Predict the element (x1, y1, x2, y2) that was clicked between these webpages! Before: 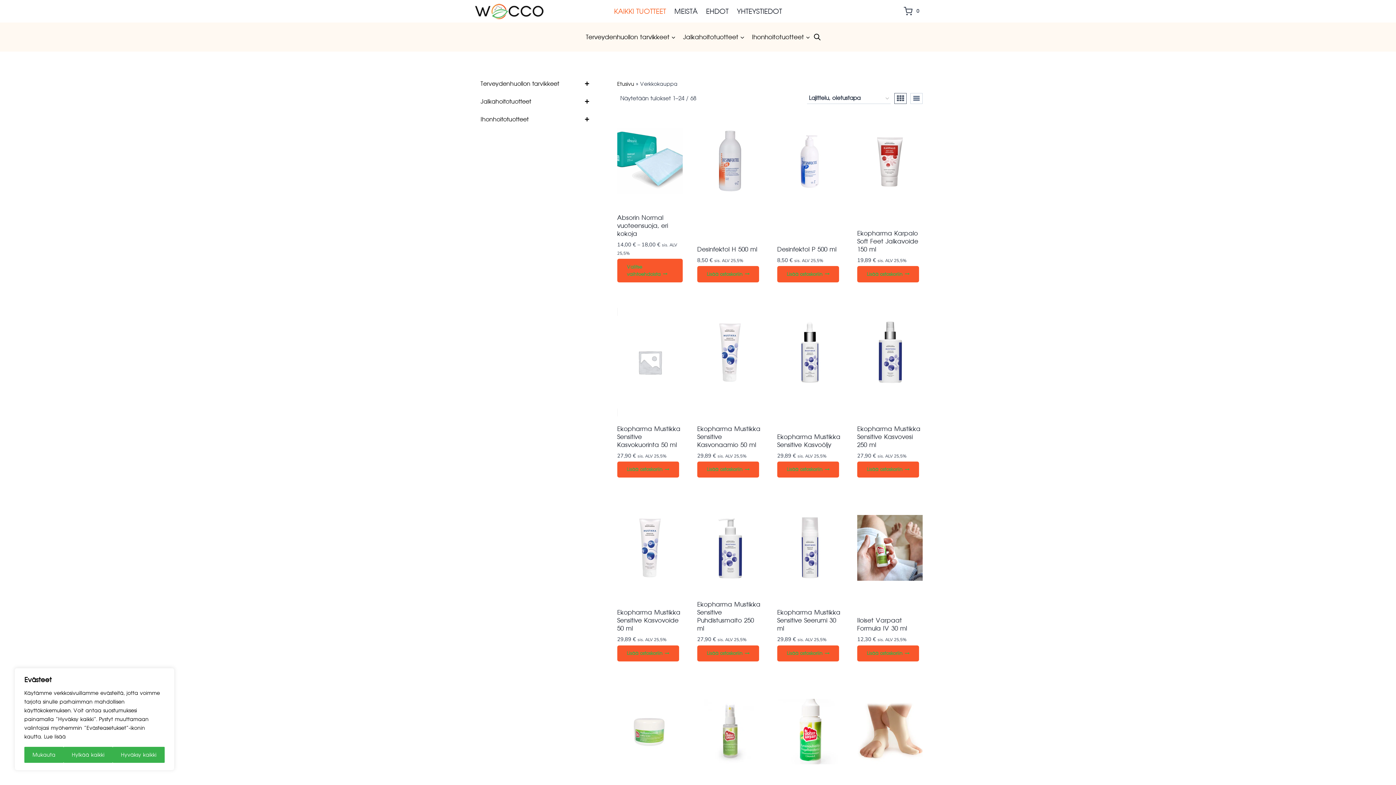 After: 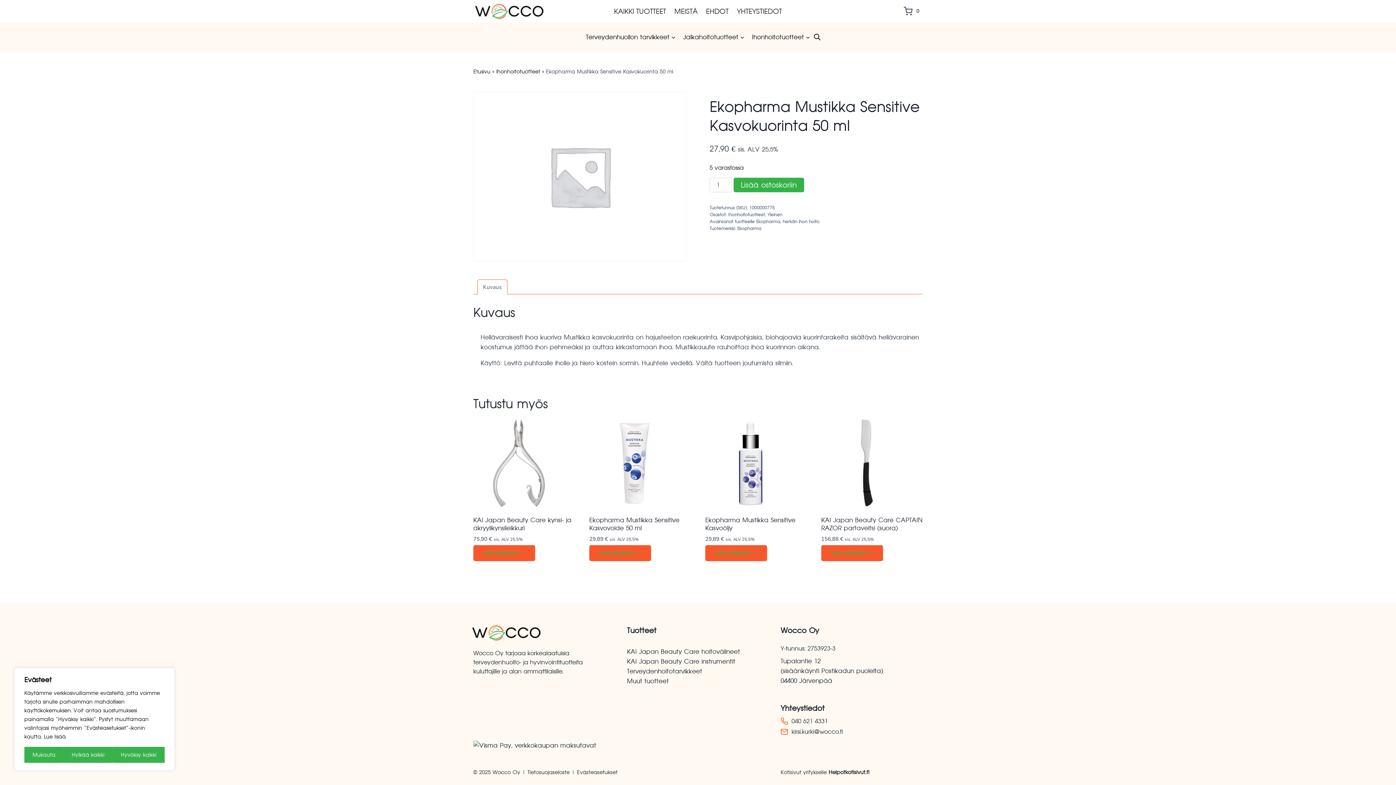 Action: bbox: (617, 307, 682, 417)